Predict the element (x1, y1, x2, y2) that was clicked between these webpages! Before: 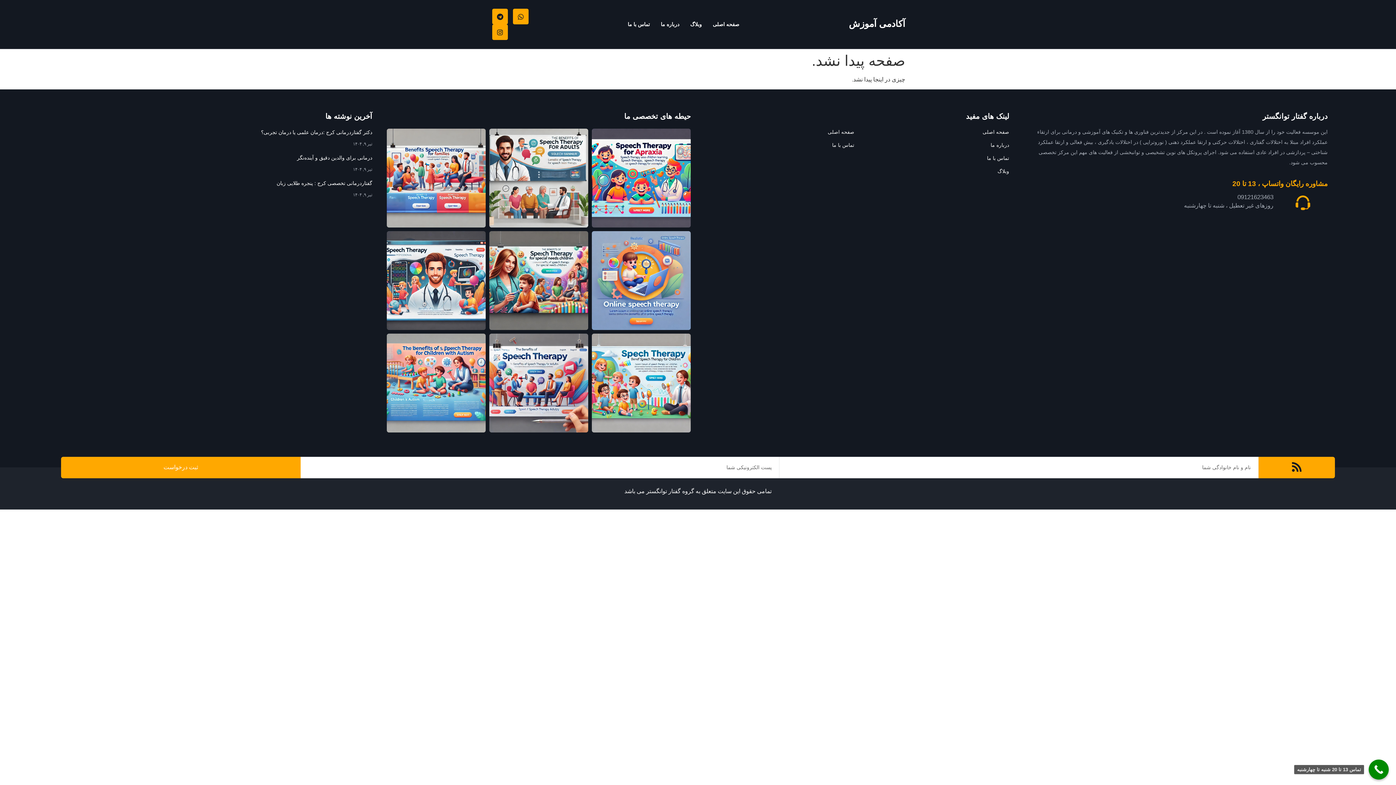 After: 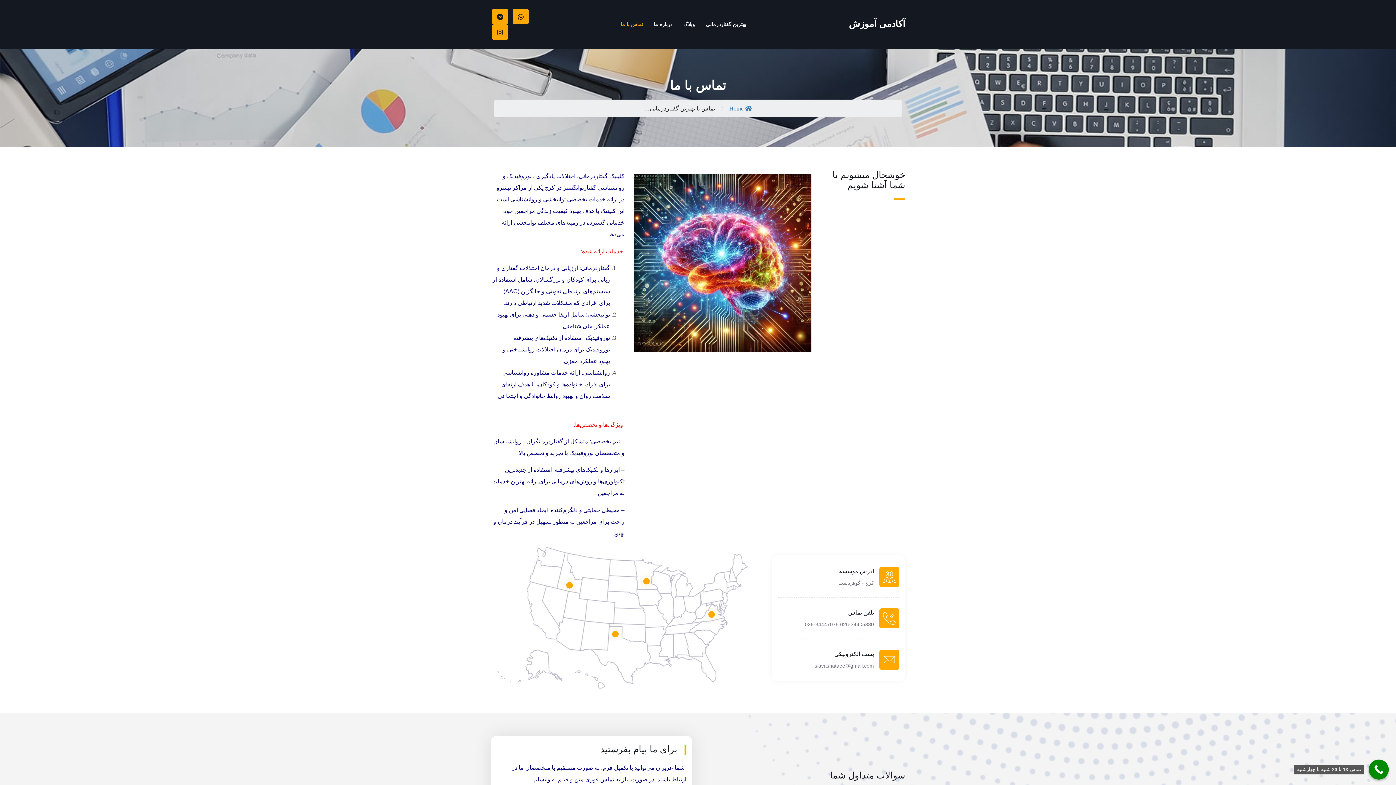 Action: label: تماس با ما bbox: (860, 154, 1009, 162)